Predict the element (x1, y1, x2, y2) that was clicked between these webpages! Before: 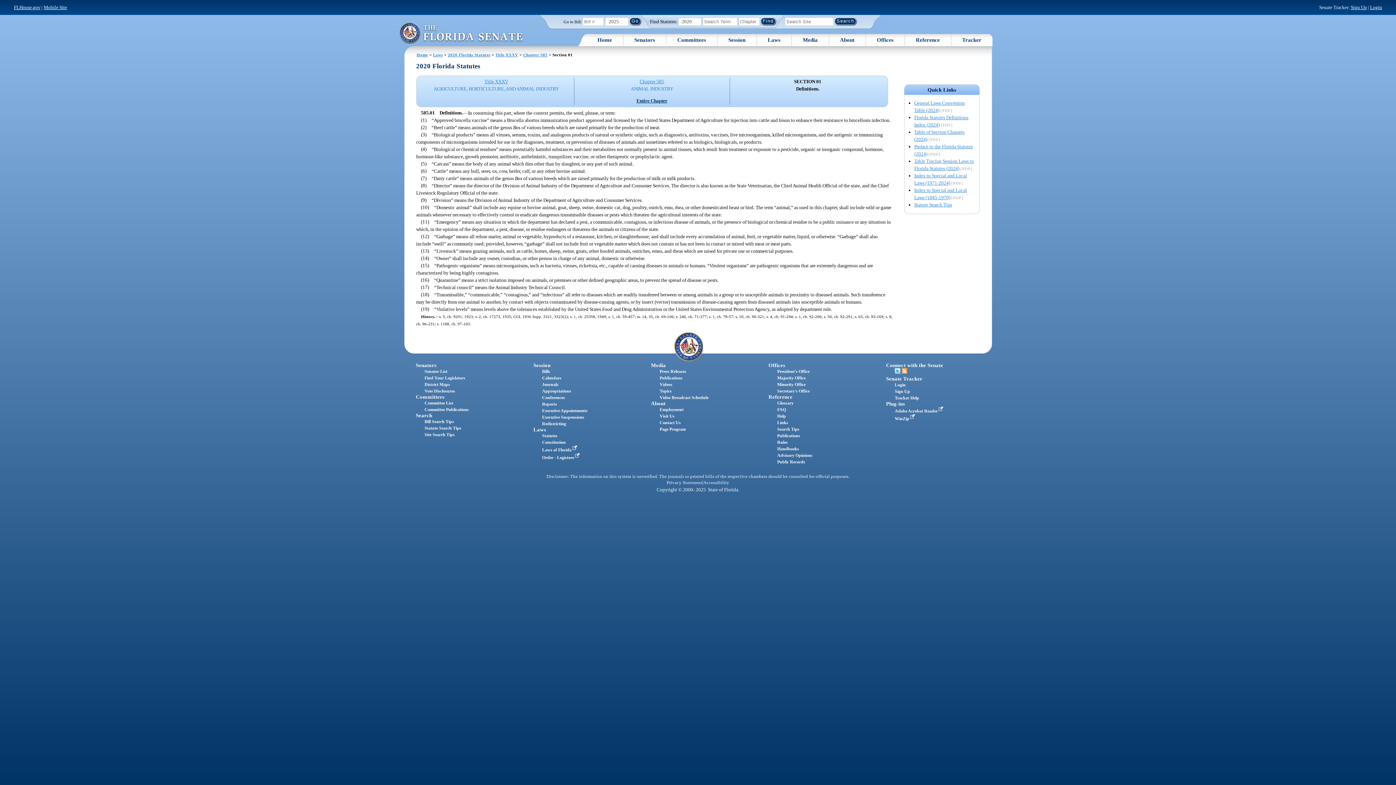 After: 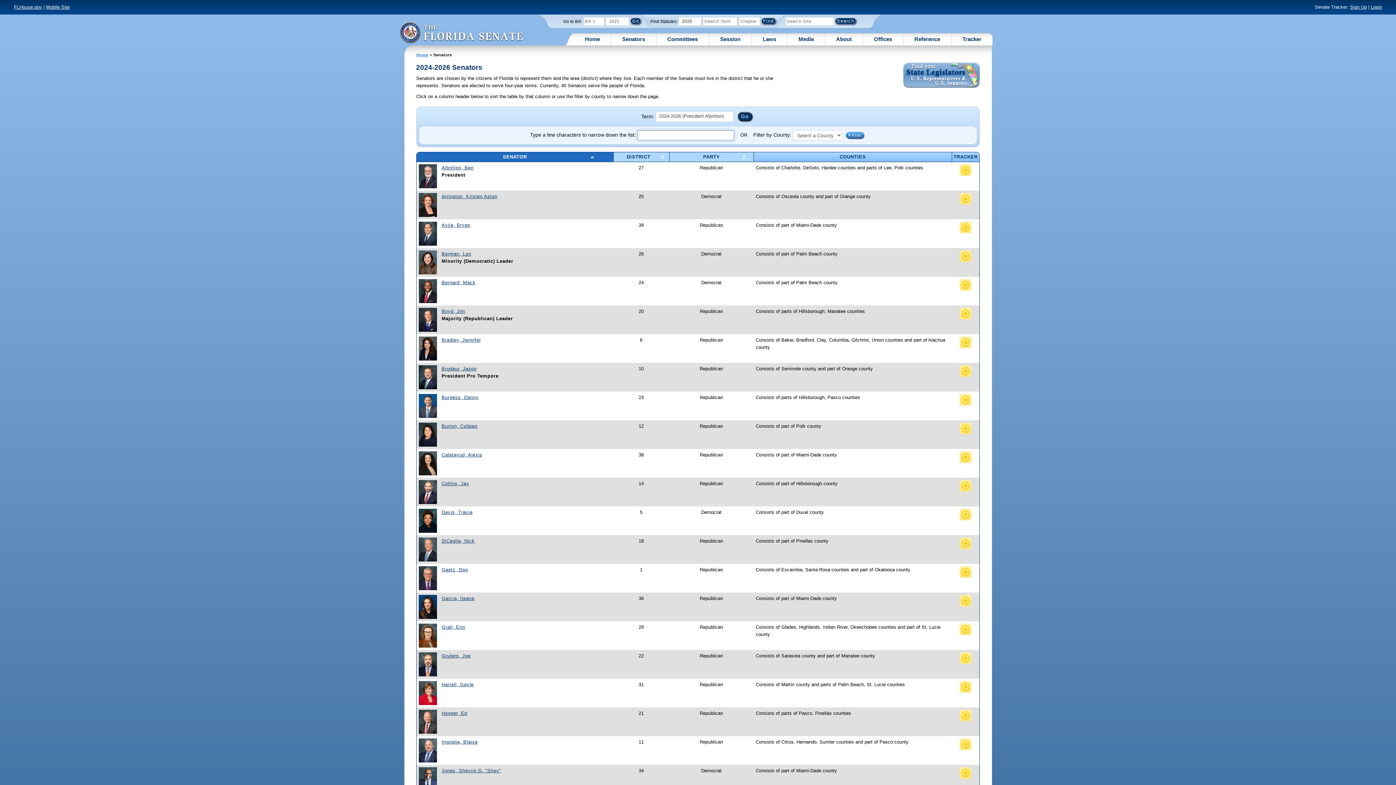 Action: bbox: (424, 368, 447, 374) label: Senator List